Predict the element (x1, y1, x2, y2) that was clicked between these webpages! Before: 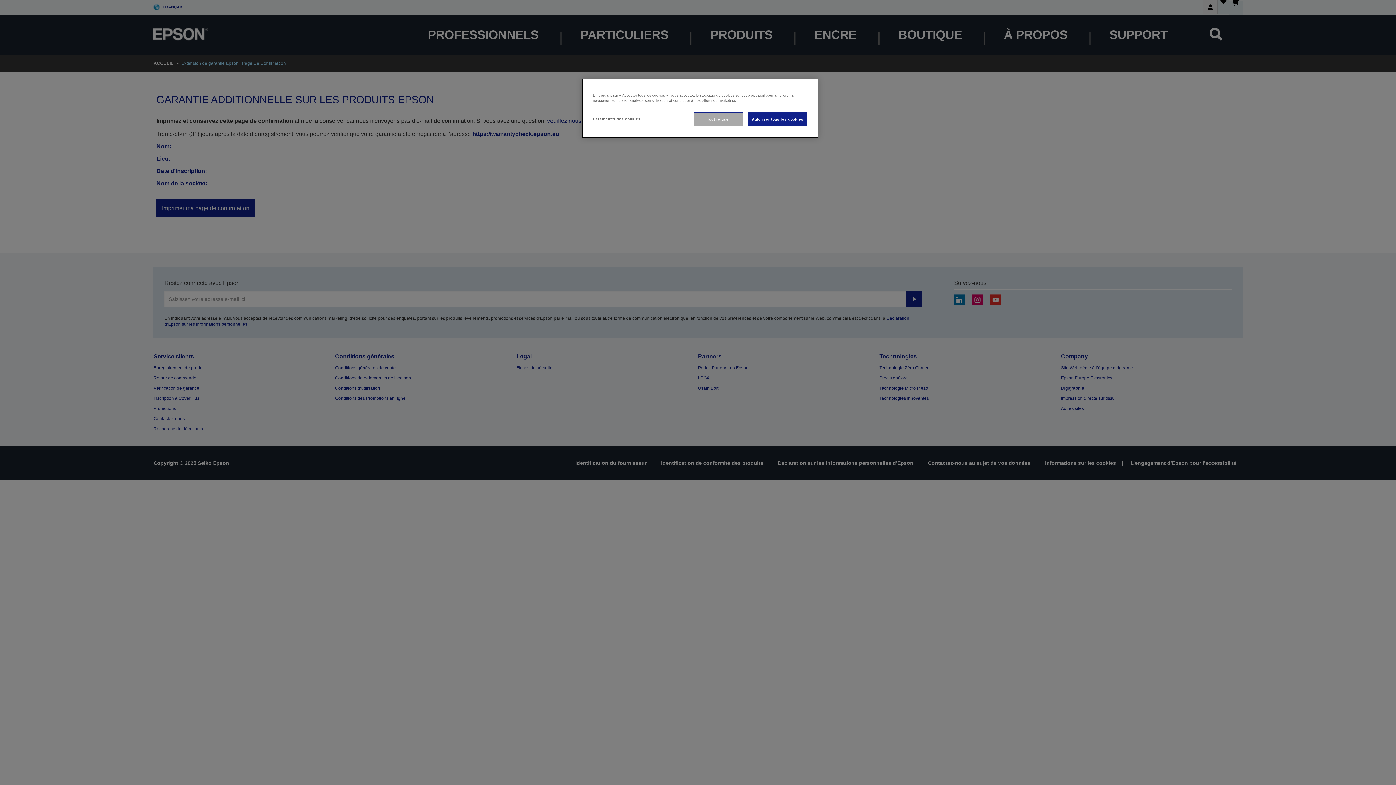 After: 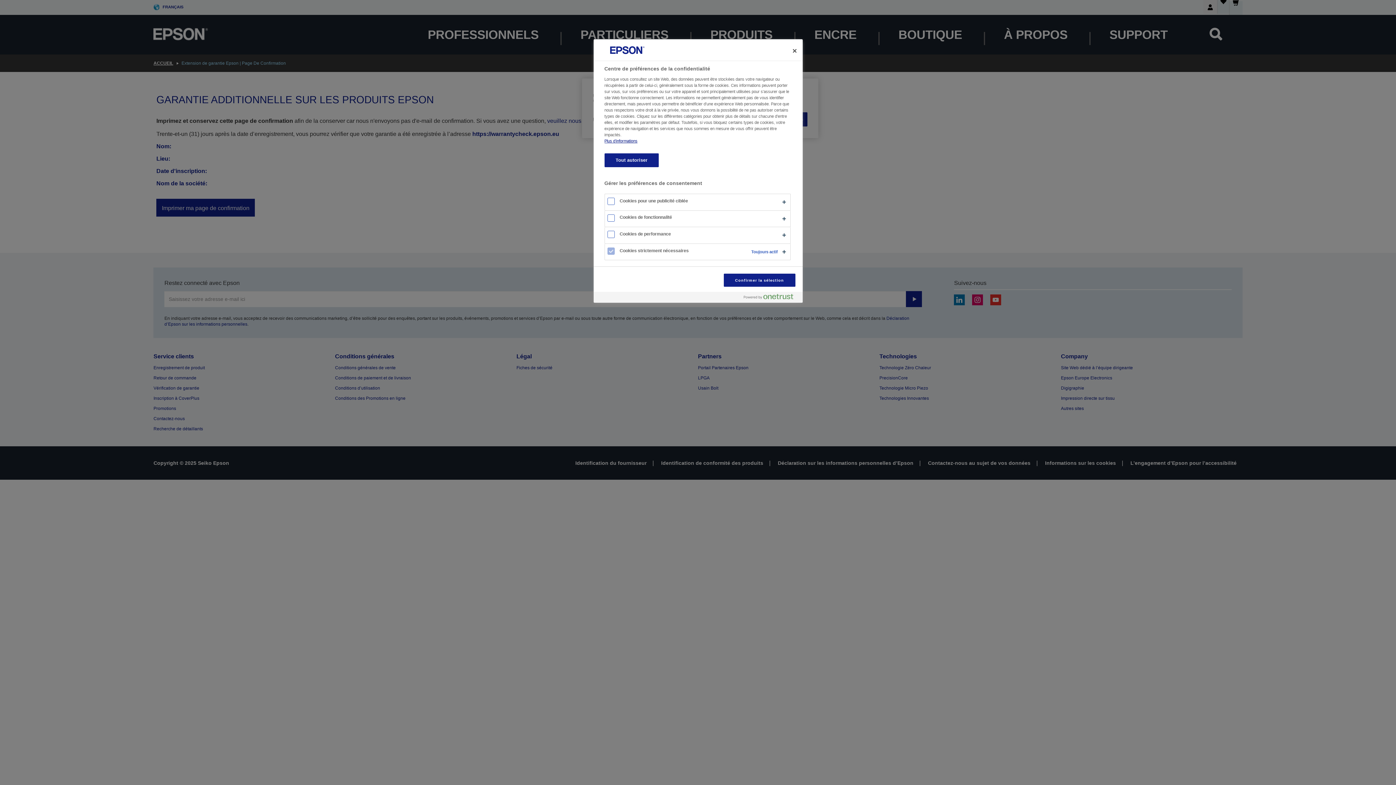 Action: bbox: (593, 112, 642, 125) label: Paramètres des cookies